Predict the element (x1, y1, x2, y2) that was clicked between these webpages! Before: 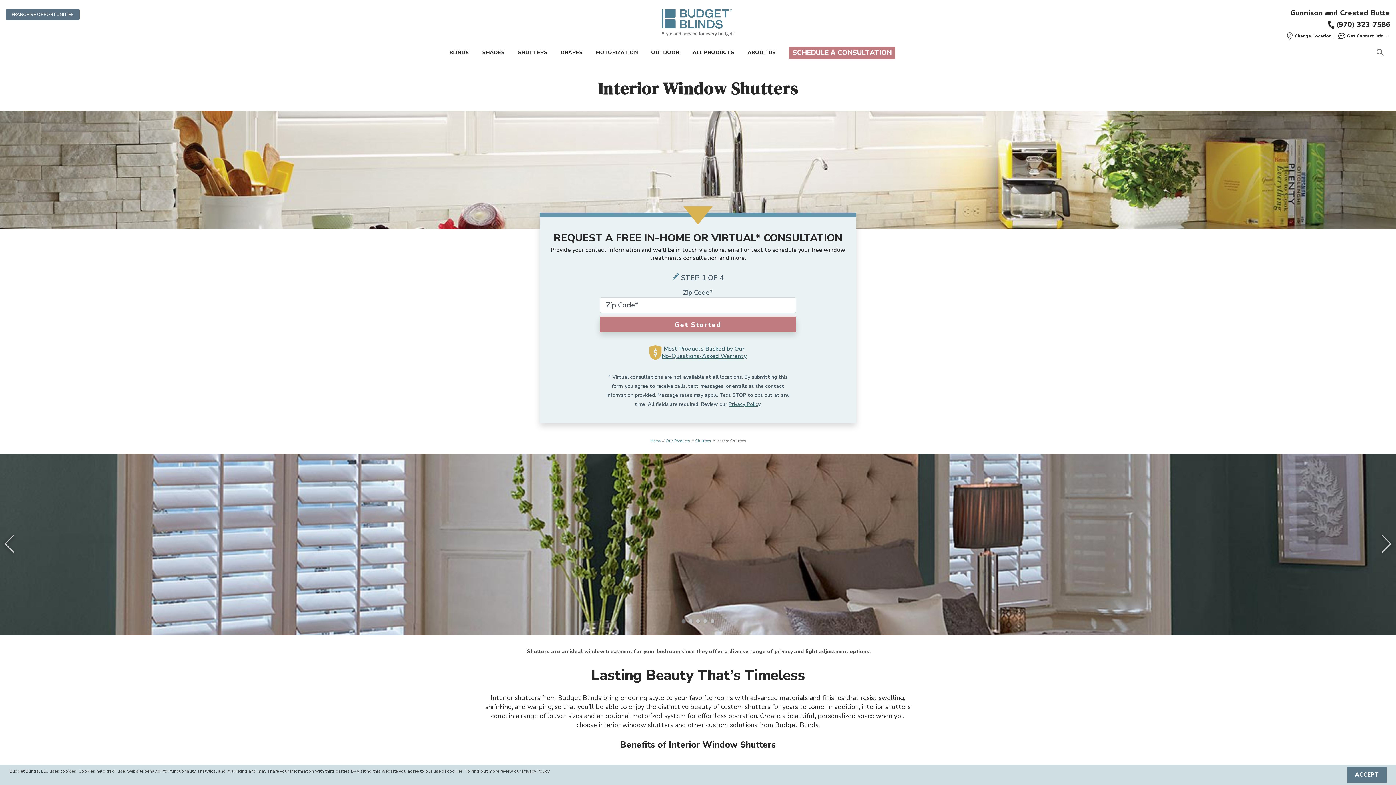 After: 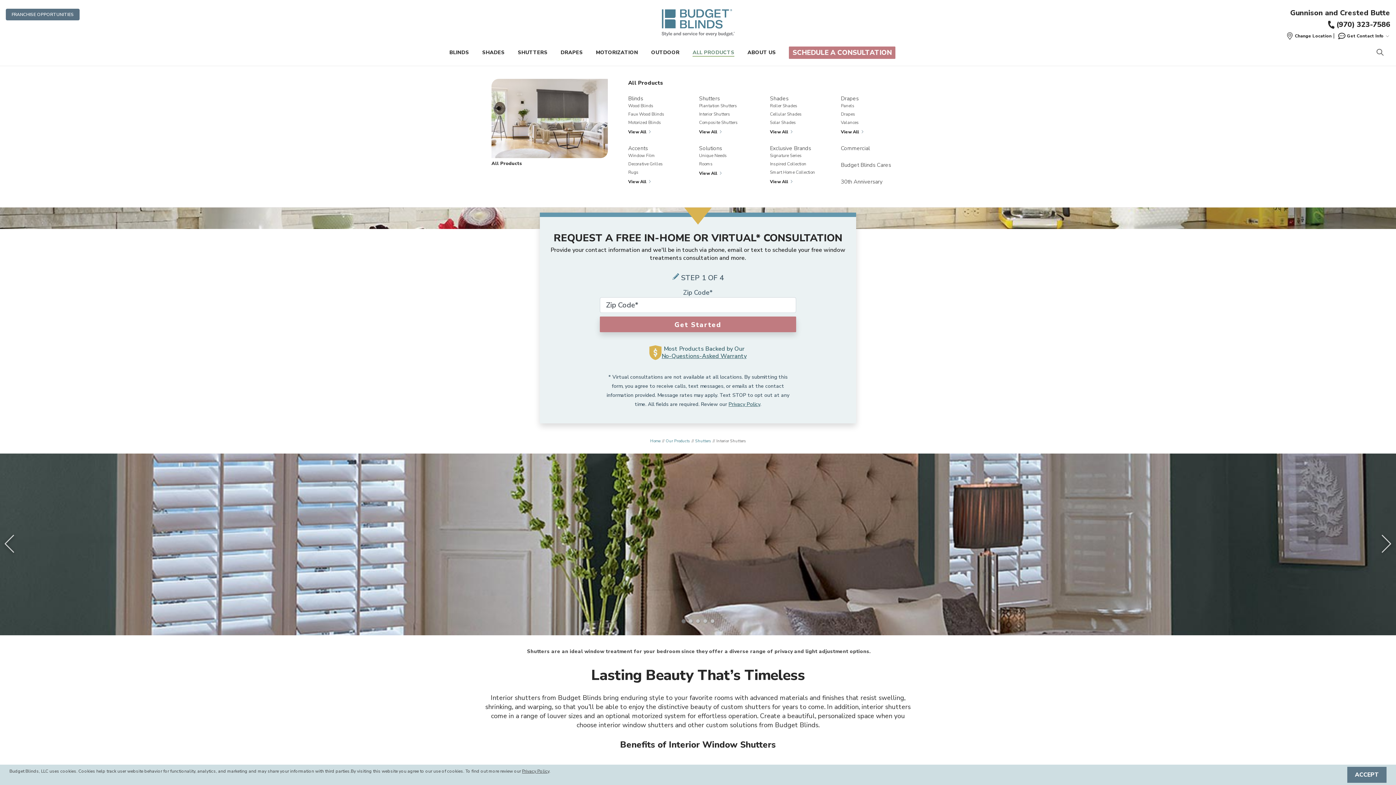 Action: bbox: (692, 49, 734, 56) label: ALL PRODUCTS